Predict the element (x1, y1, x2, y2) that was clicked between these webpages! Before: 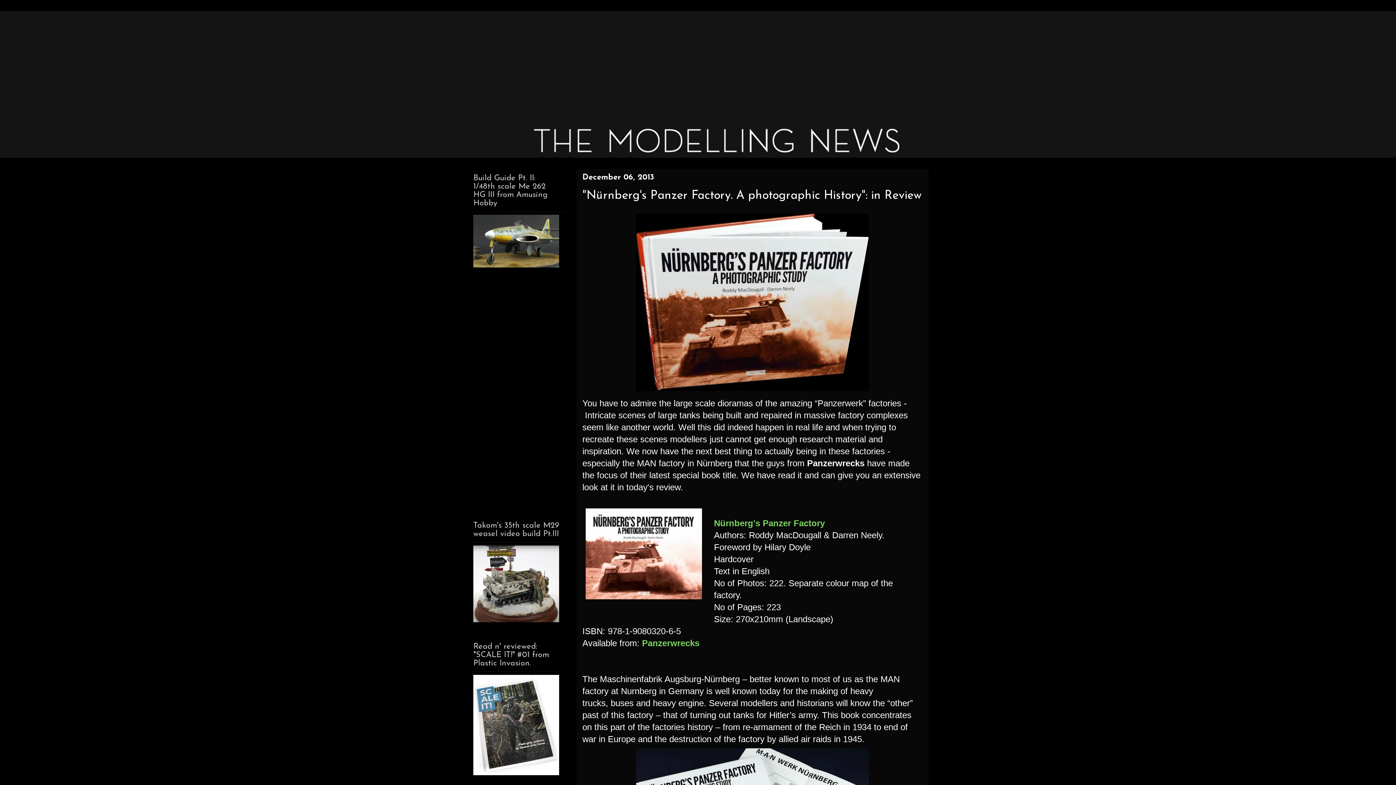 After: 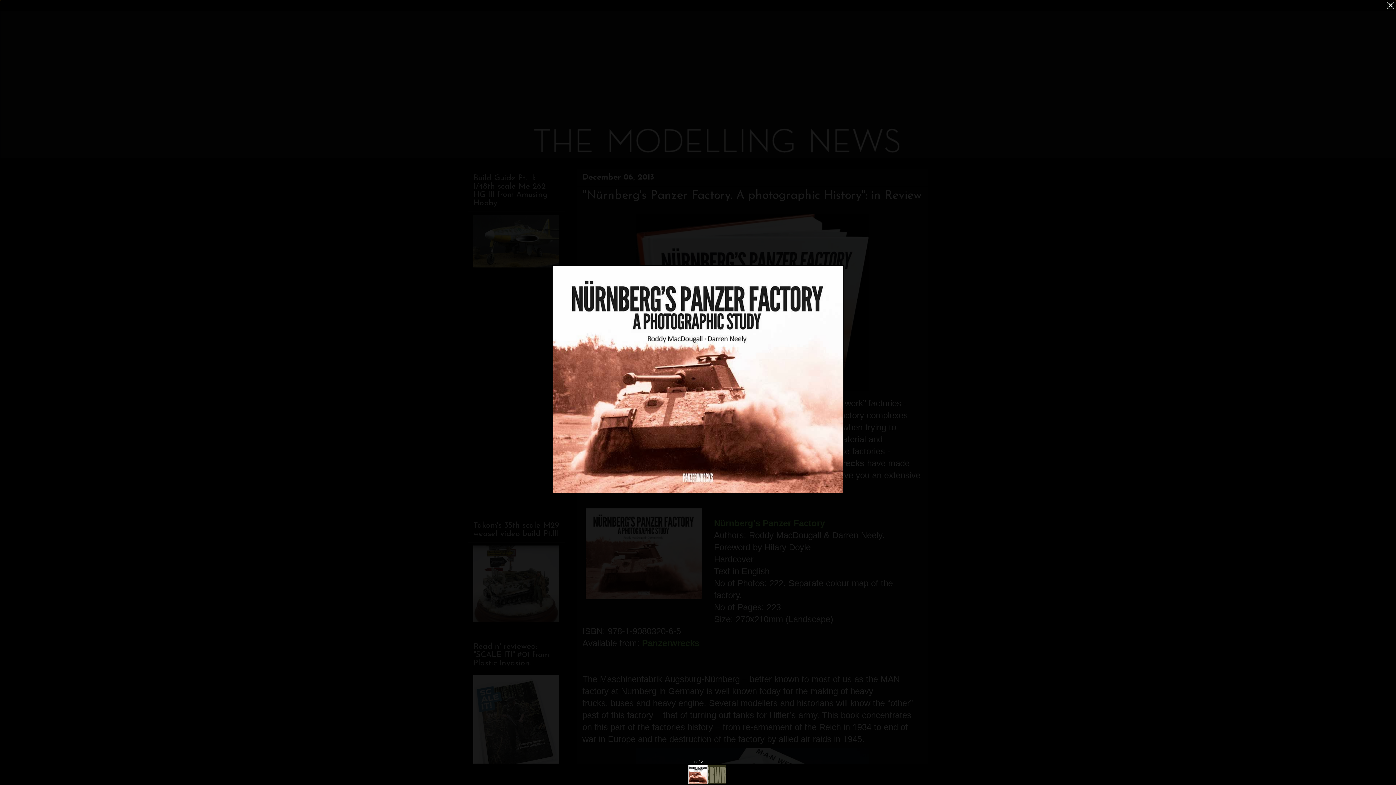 Action: bbox: (582, 505, 705, 605)